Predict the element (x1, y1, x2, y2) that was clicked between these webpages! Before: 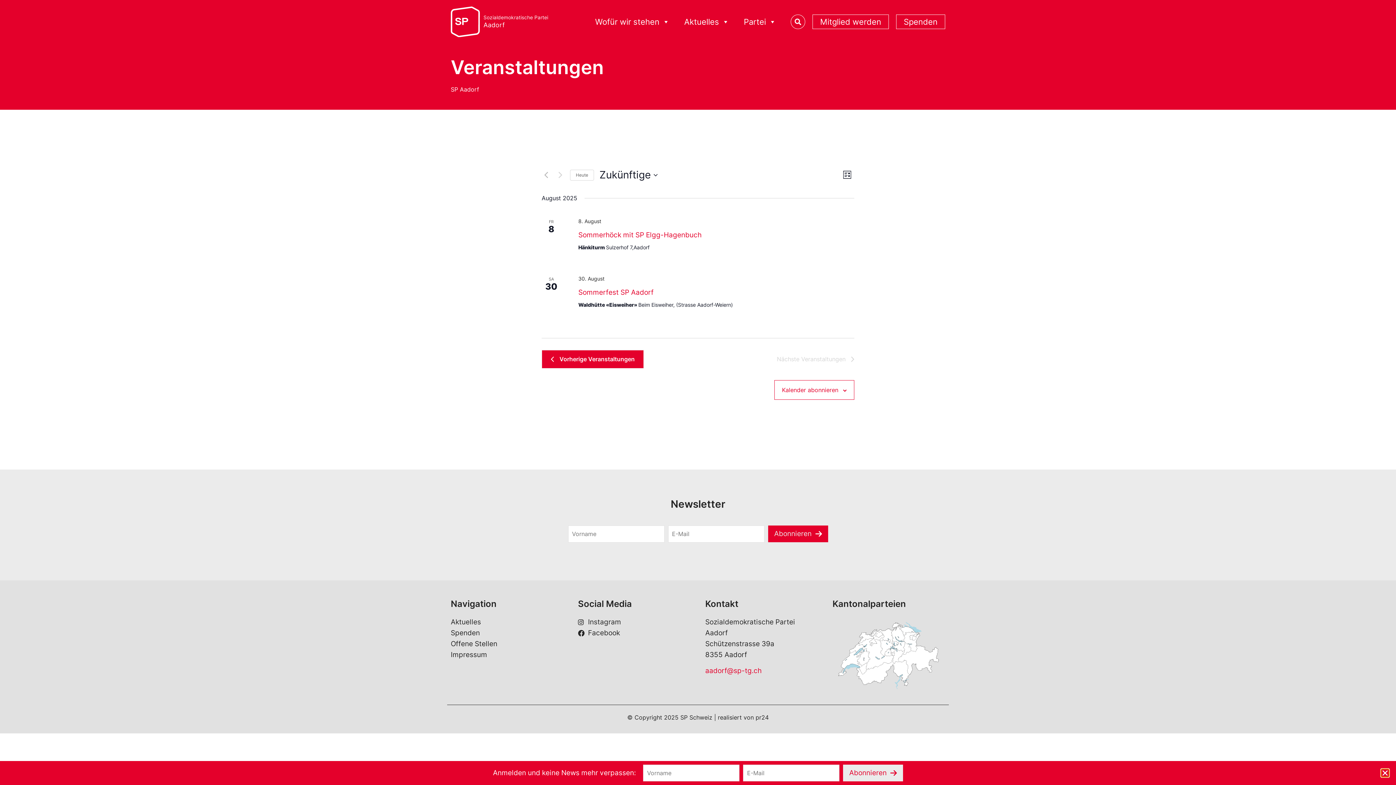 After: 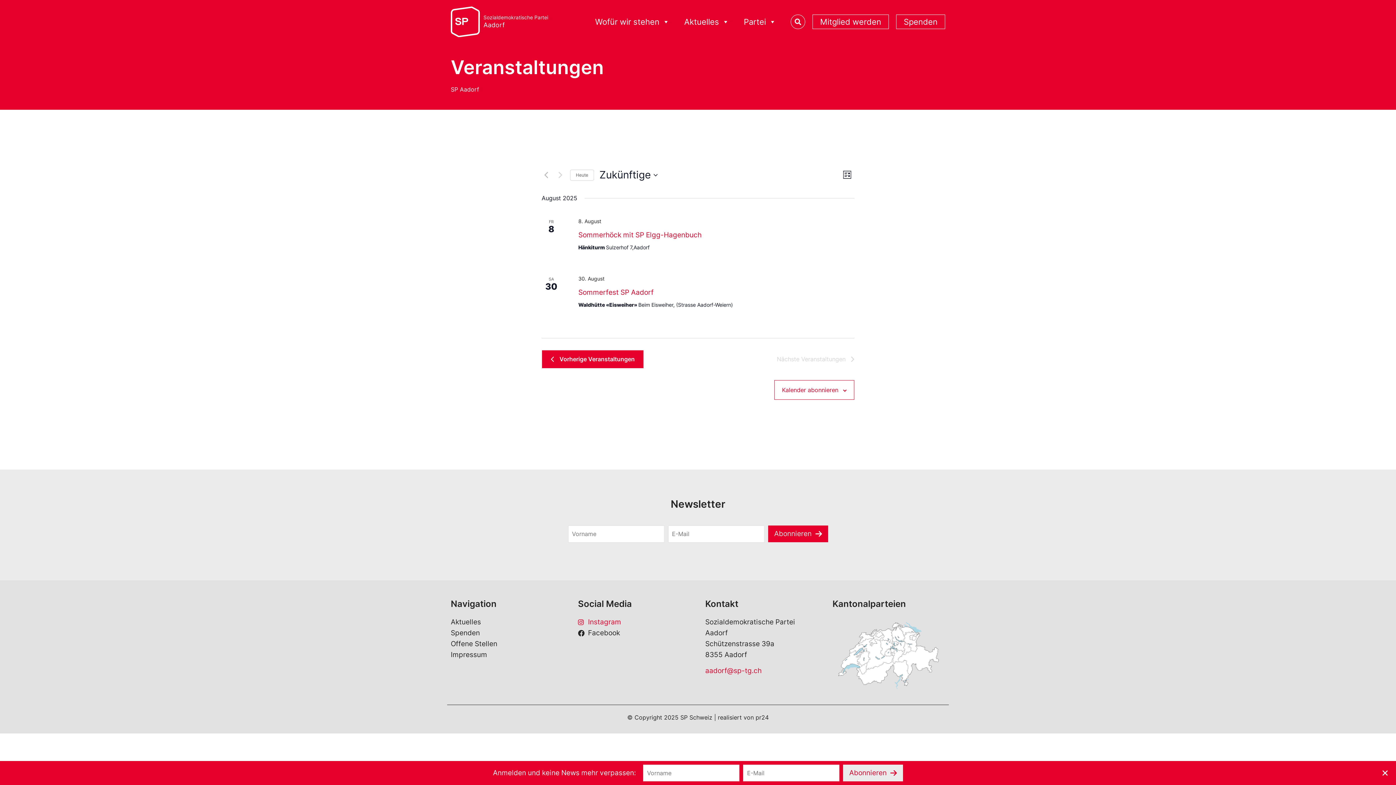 Action: bbox: (578, 616, 690, 627) label: Instagram